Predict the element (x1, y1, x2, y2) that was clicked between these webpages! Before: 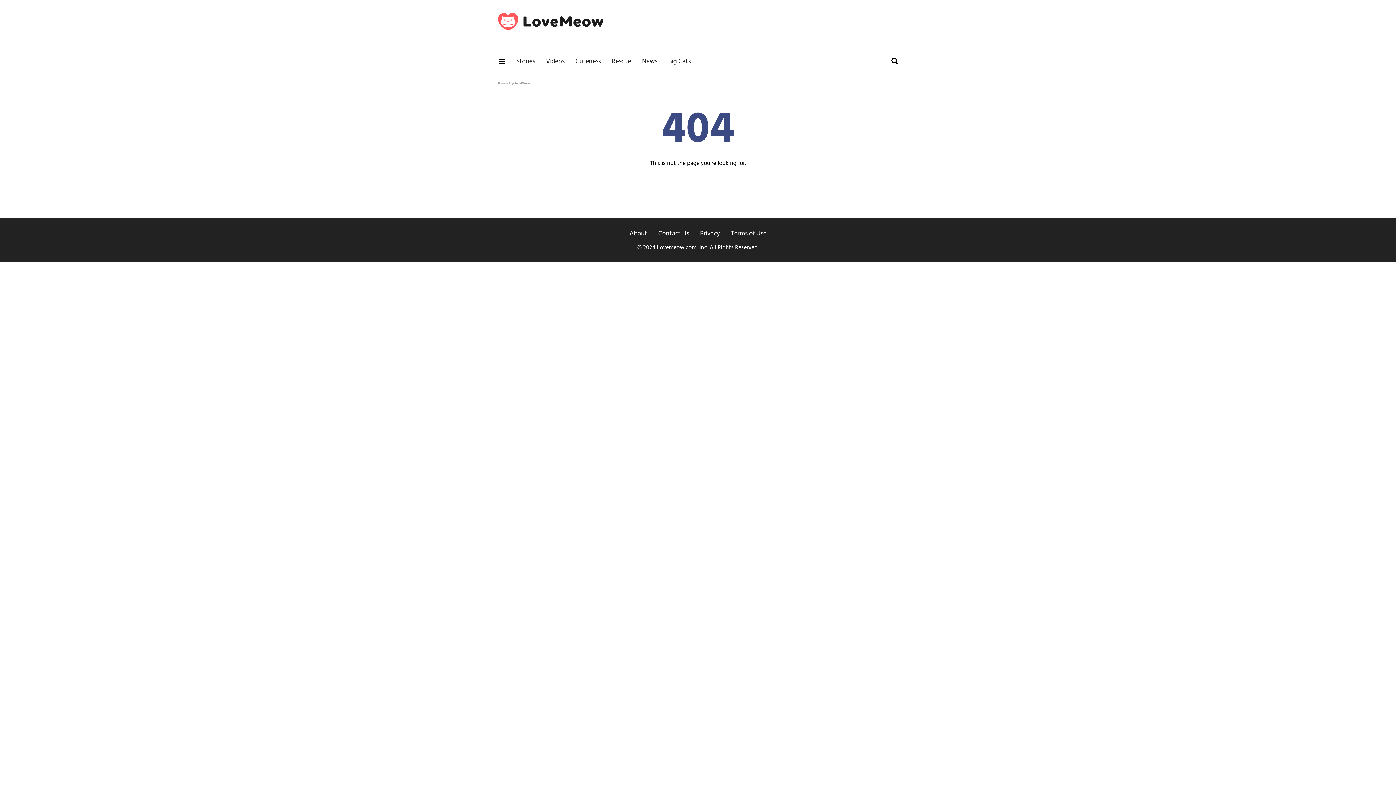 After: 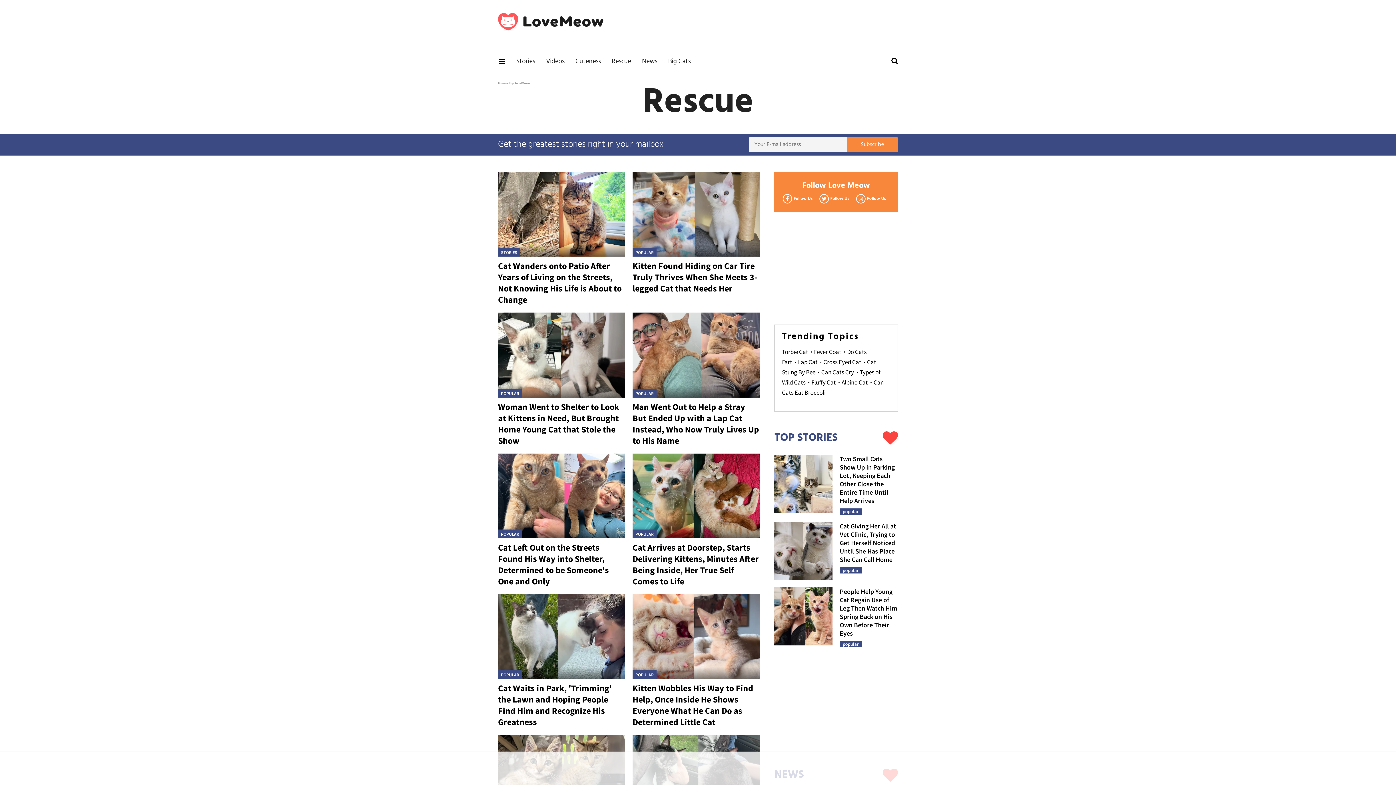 Action: label: Rescue bbox: (612, 50, 631, 72)